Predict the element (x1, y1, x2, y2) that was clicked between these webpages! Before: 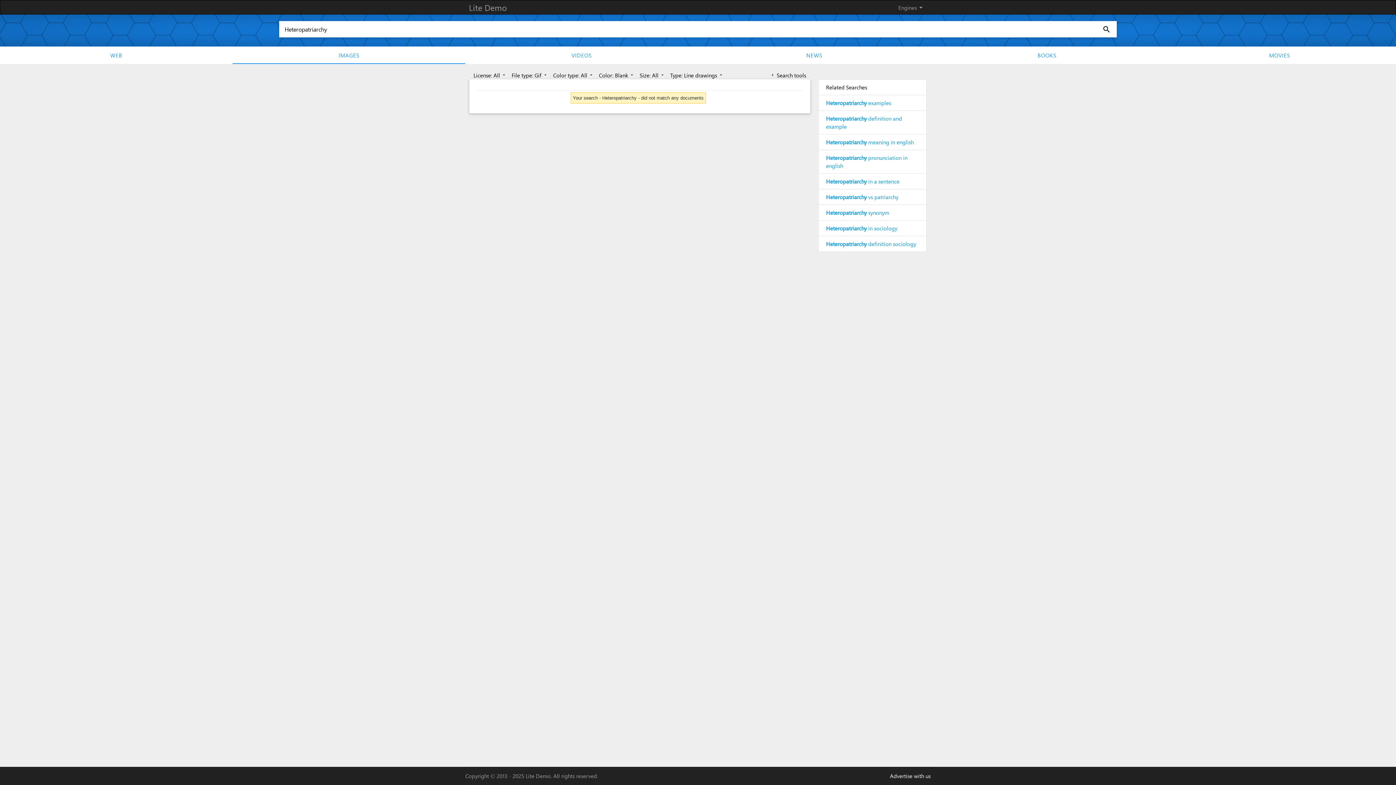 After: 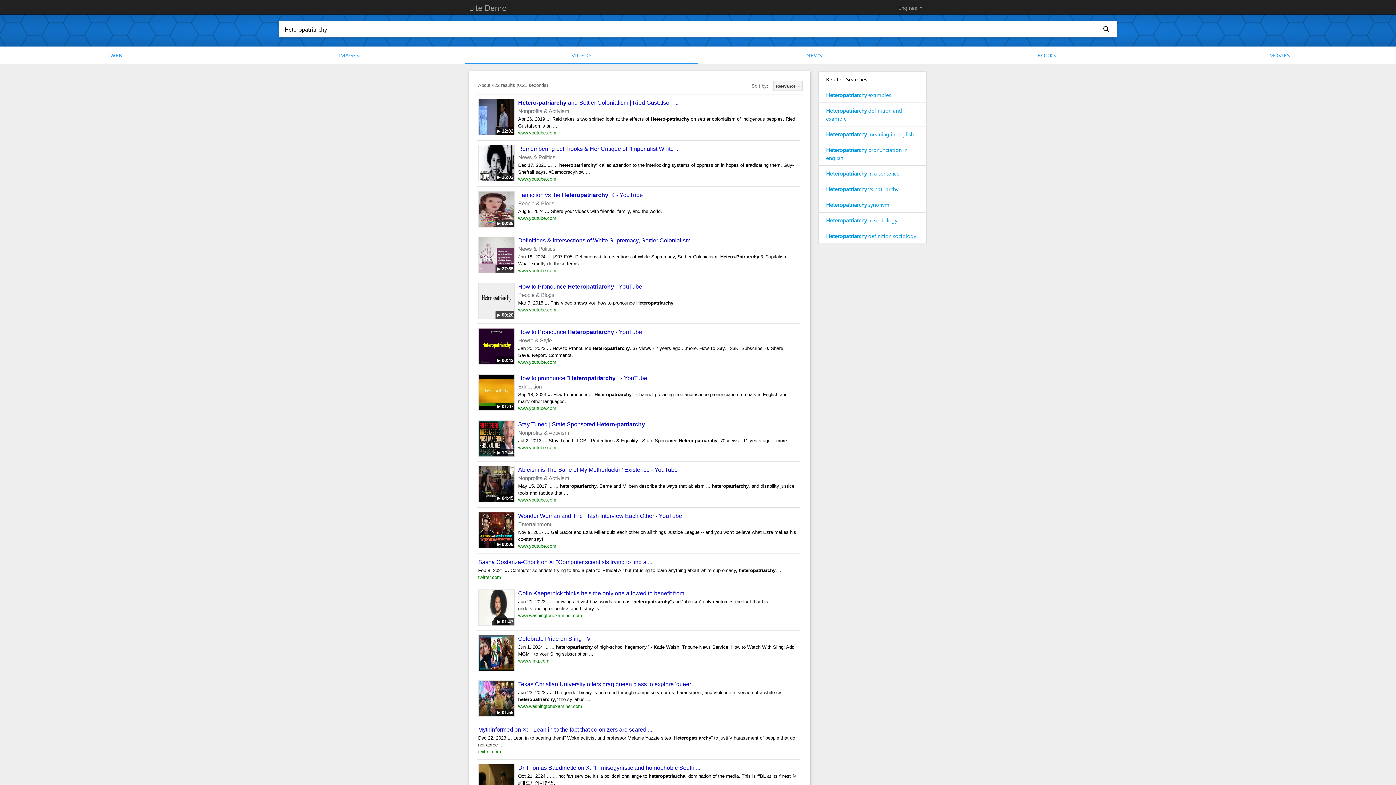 Action: bbox: (465, 46, 698, 63) label: VIDEOS